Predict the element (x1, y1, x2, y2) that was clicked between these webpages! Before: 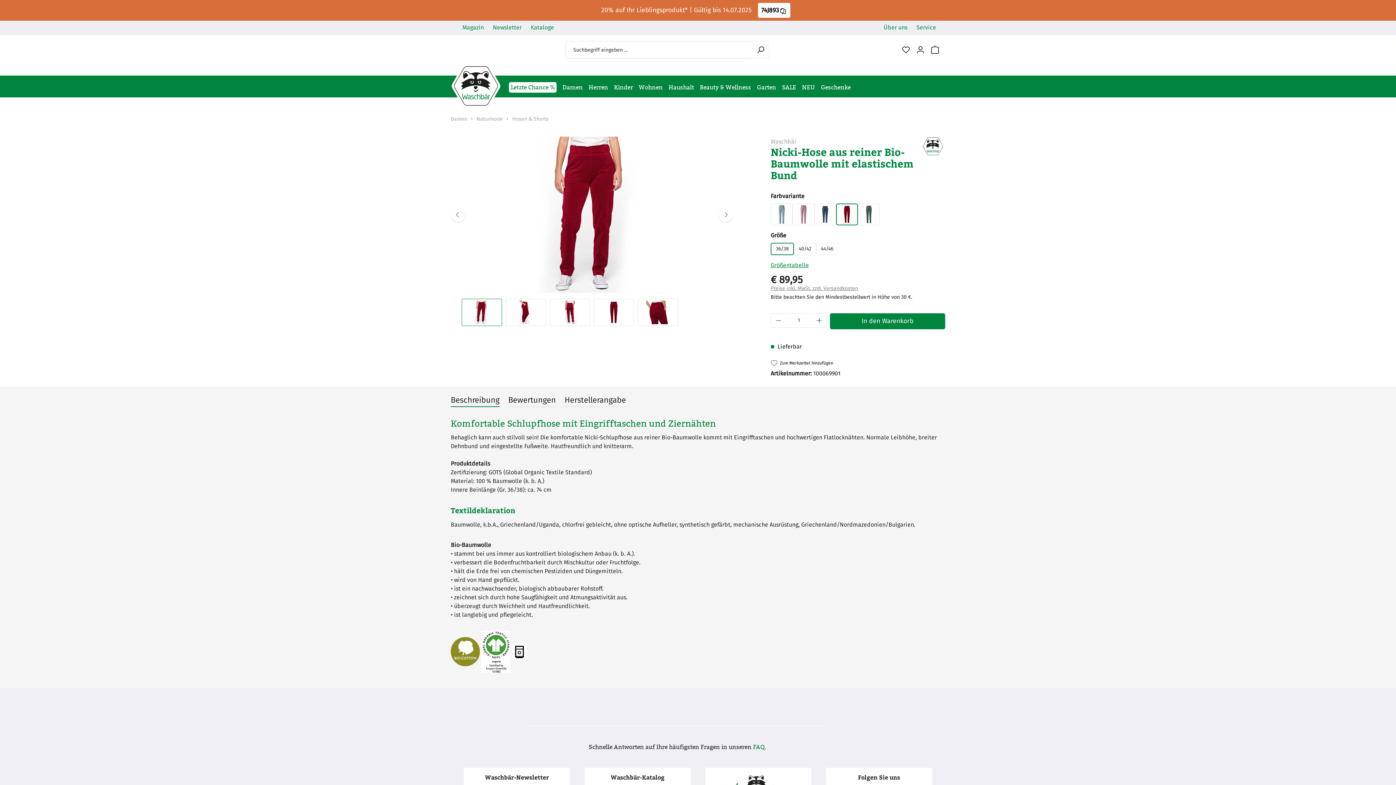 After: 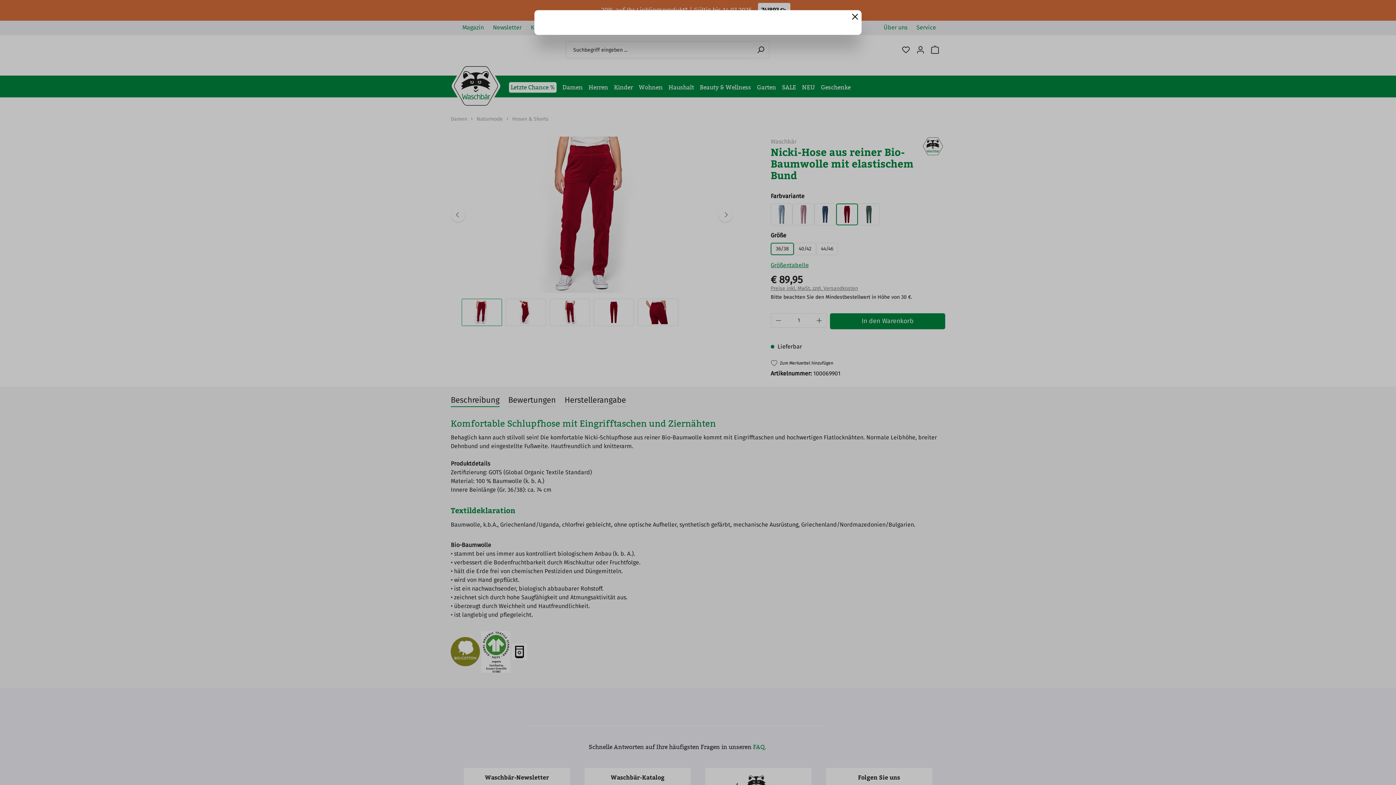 Action: label: Größentabelle bbox: (770, 261, 809, 268)